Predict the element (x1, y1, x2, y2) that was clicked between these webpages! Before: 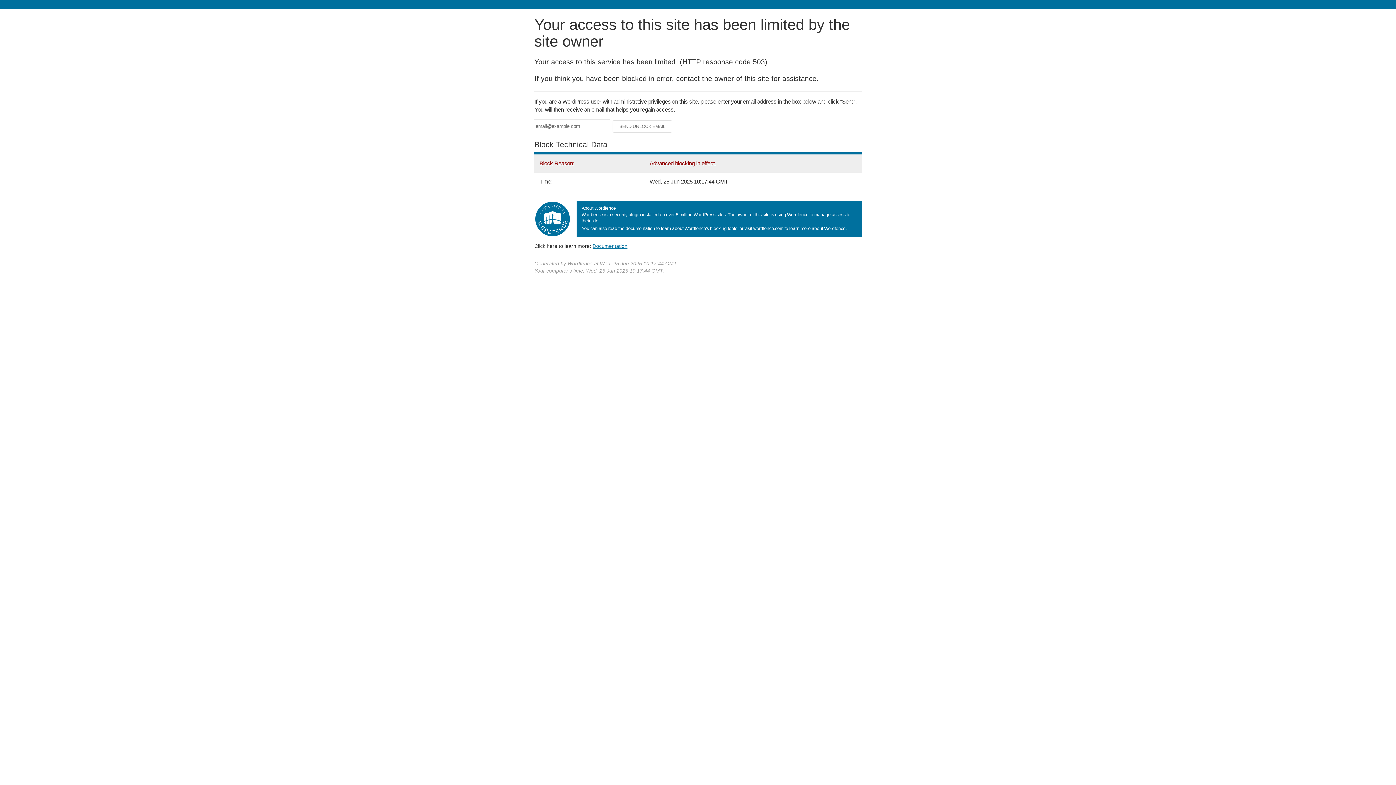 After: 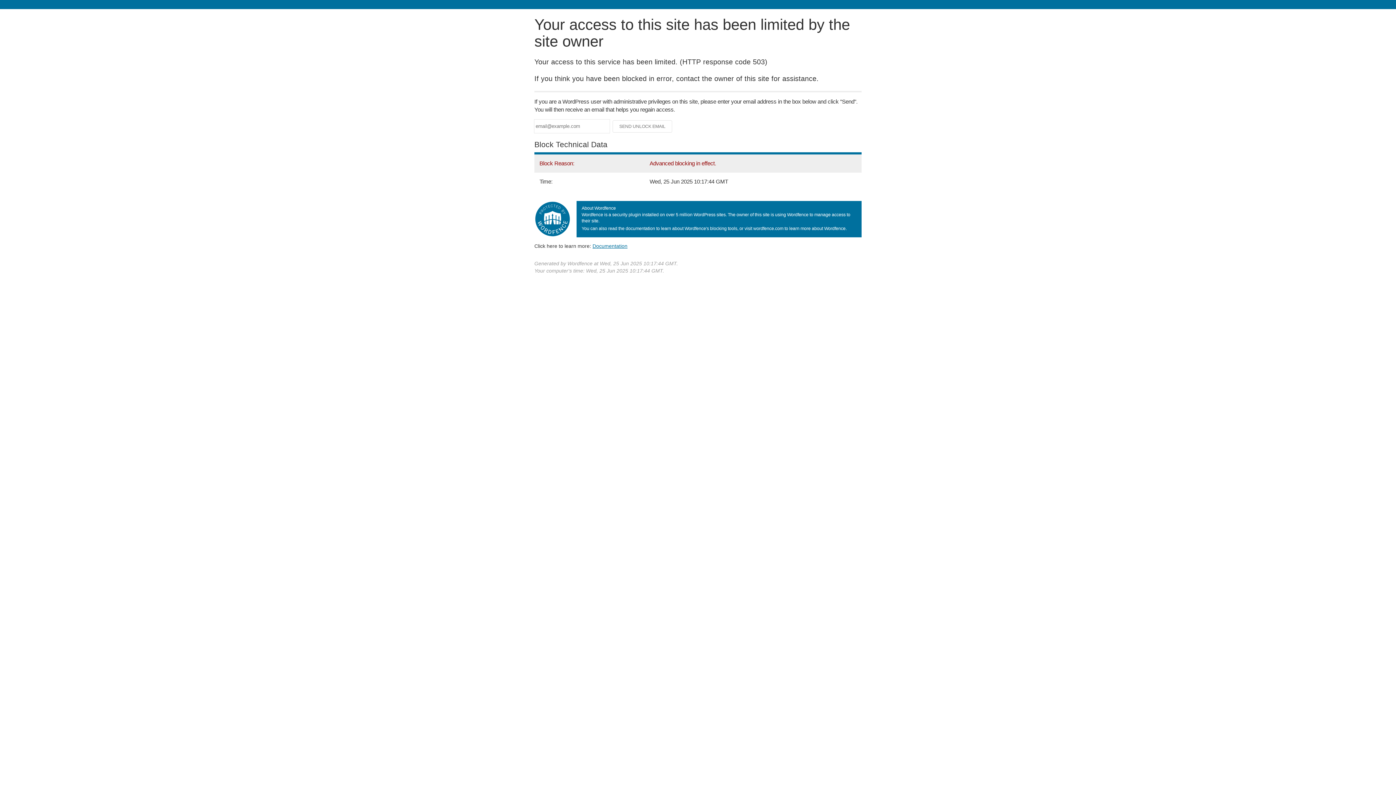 Action: label: Documentation bbox: (592, 243, 627, 248)